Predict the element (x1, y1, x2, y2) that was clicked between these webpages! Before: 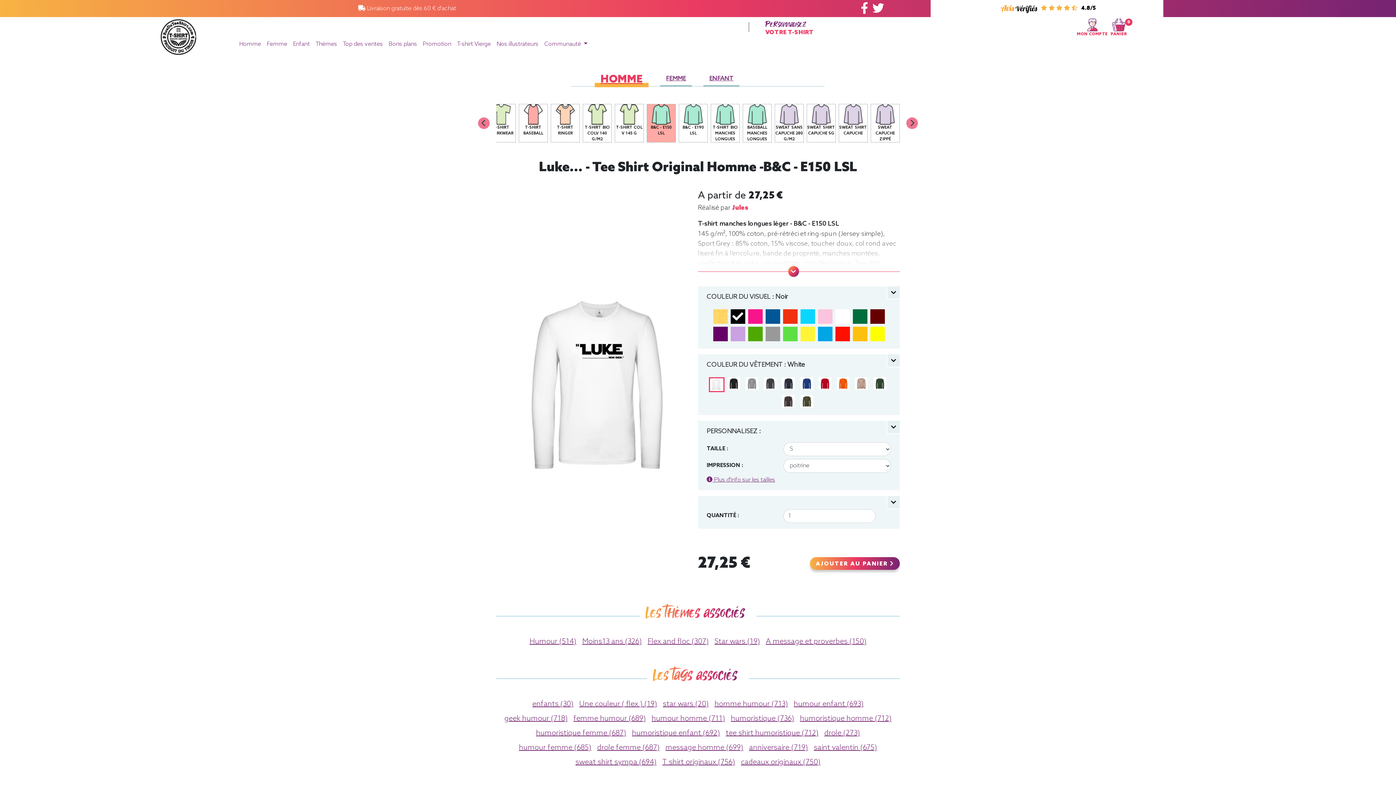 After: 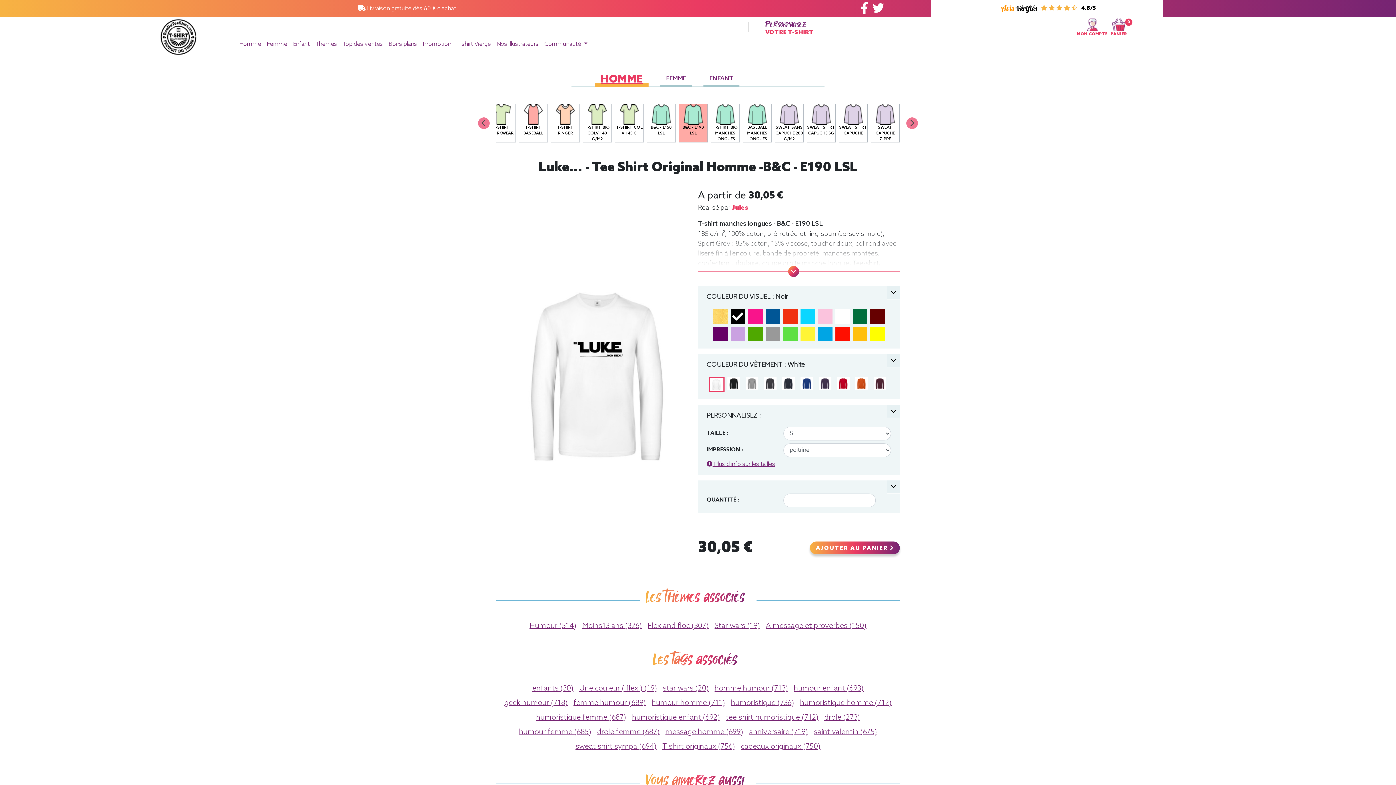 Action: bbox: (679, 104, 707, 124)